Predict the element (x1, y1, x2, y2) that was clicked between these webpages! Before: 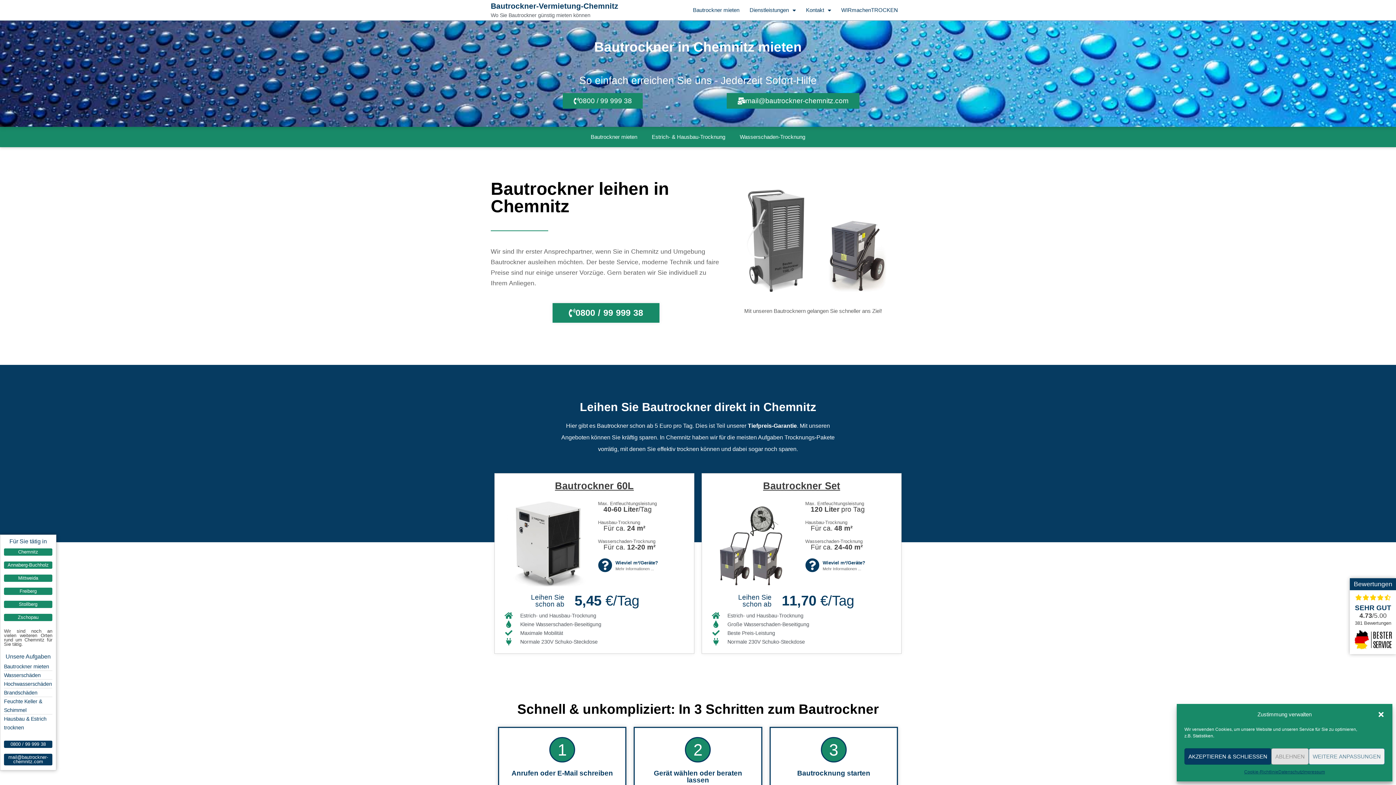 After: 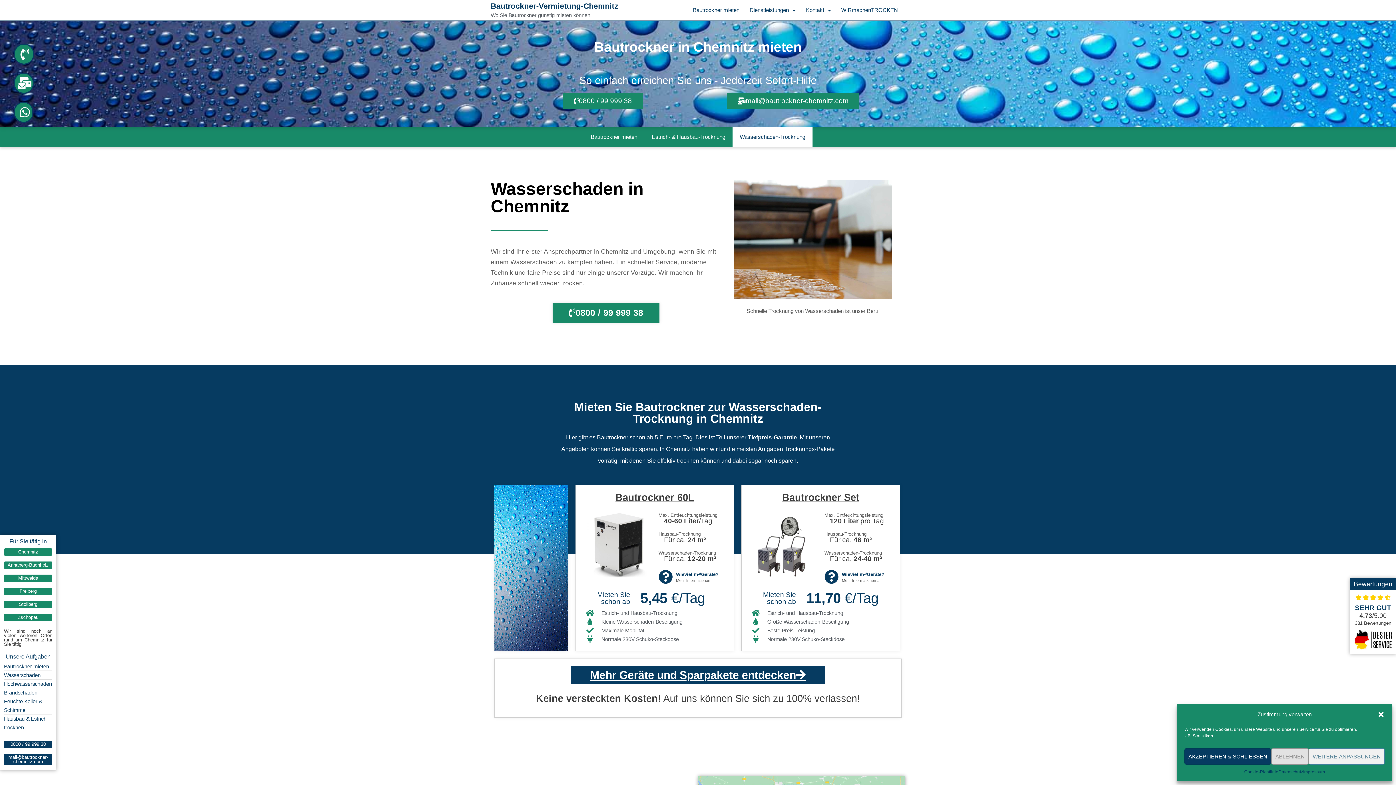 Action: label: Wasserschaden-Trocknung bbox: (732, 126, 812, 147)